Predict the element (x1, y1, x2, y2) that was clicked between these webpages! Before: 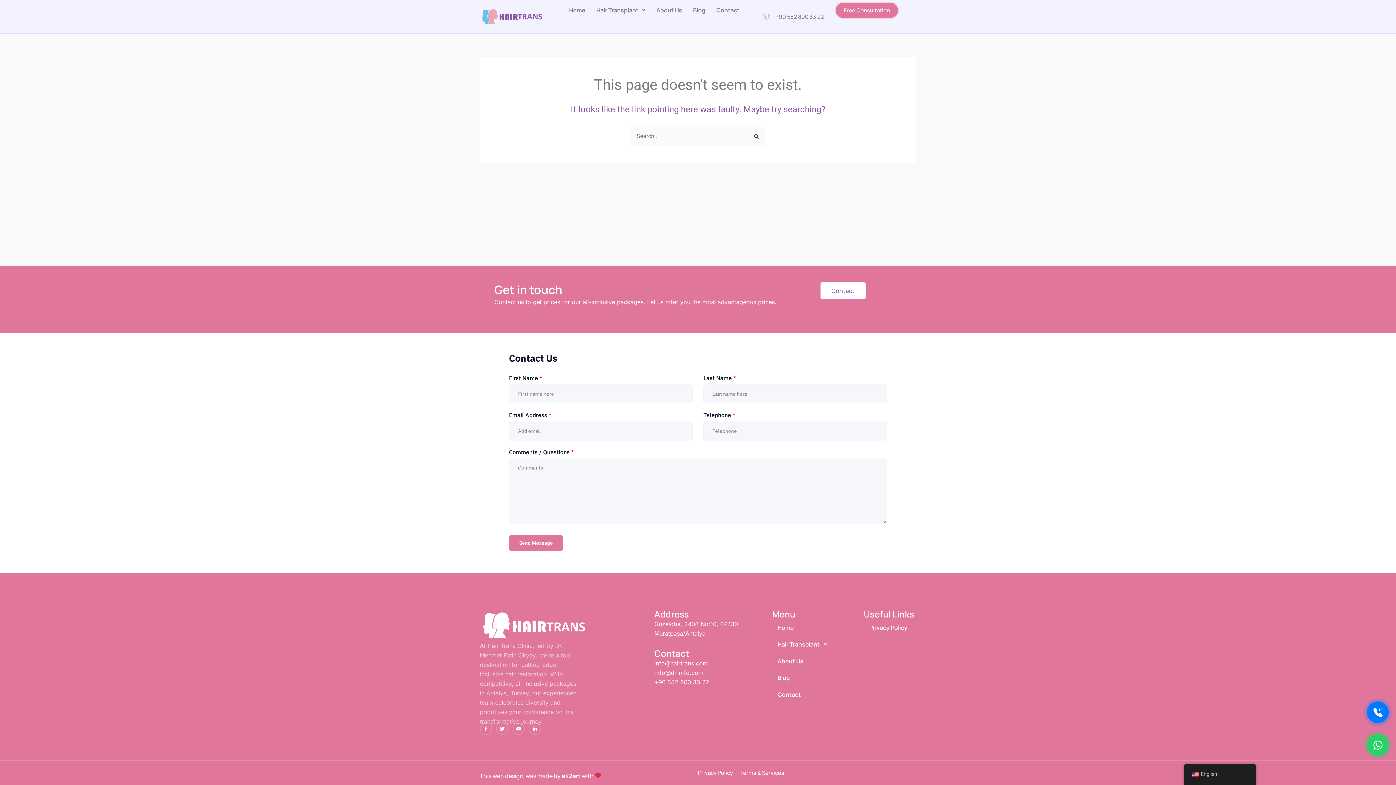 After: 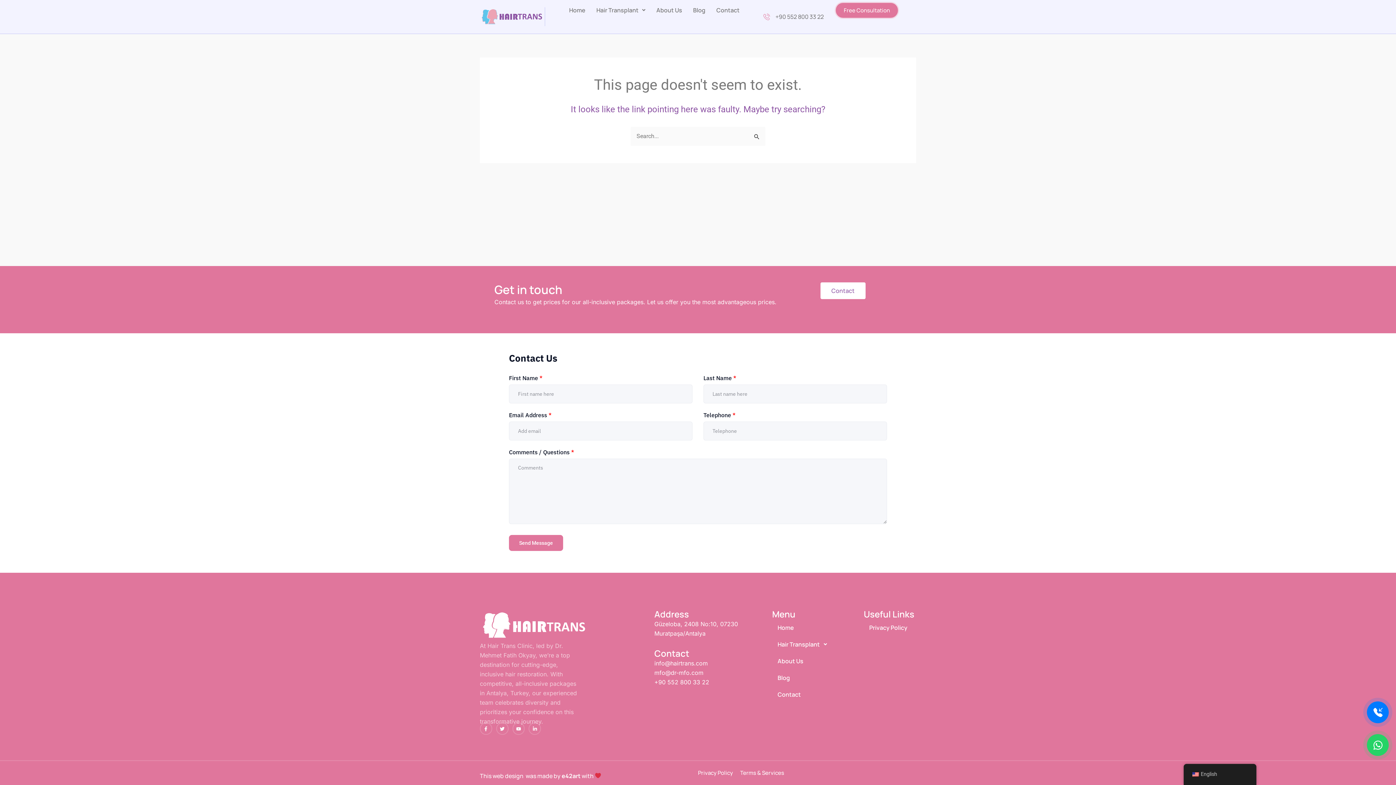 Action: label: Terms & Services bbox: (740, 770, 784, 776)